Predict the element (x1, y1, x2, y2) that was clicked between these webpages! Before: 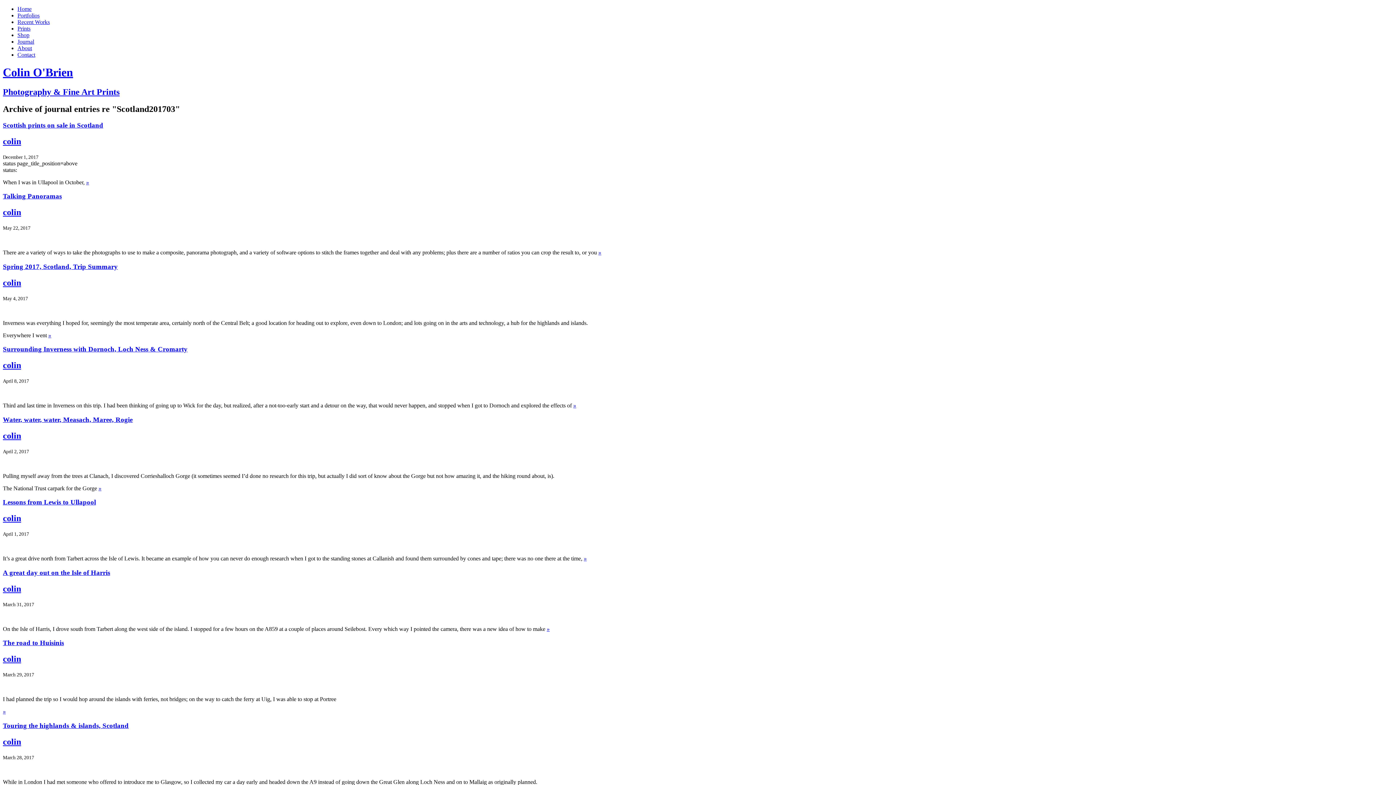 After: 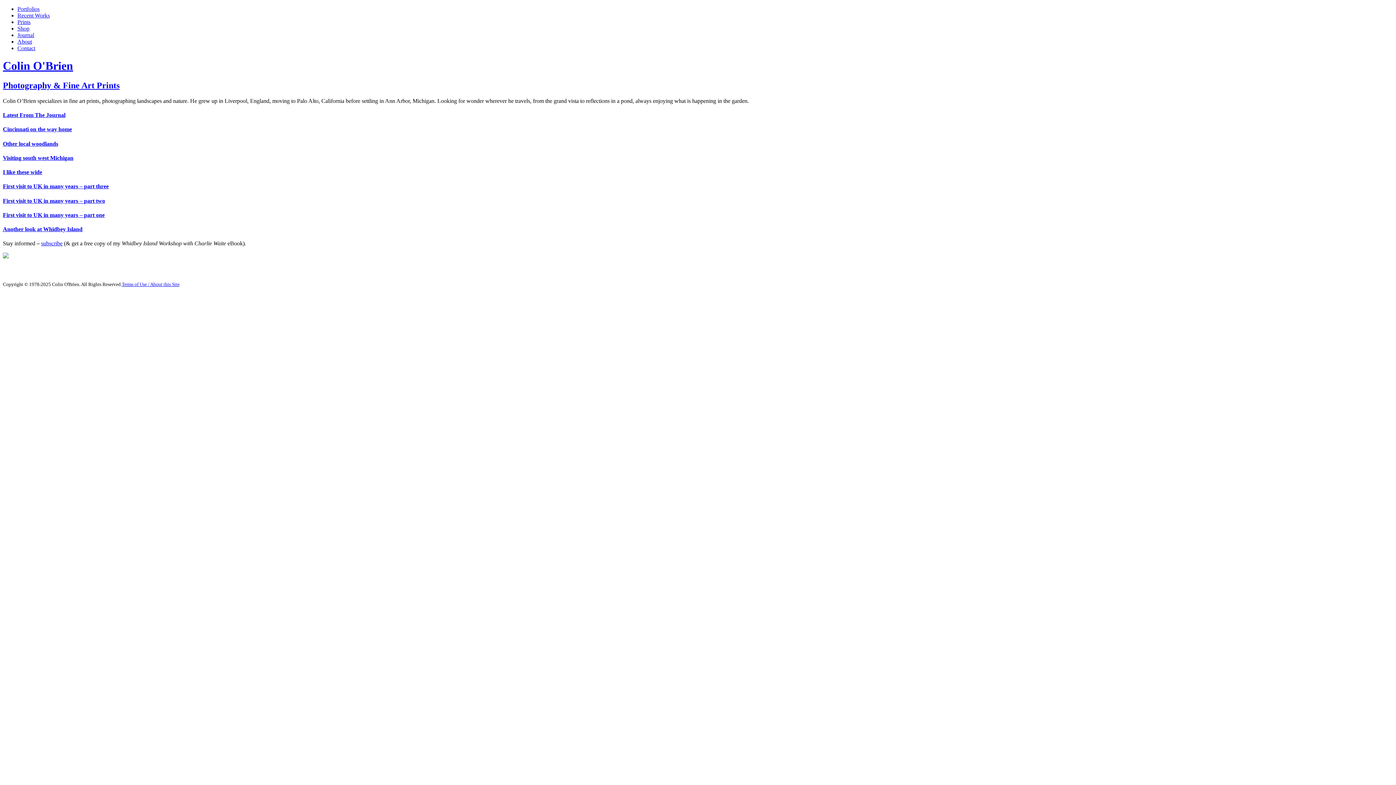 Action: bbox: (17, 5, 31, 12) label: Home